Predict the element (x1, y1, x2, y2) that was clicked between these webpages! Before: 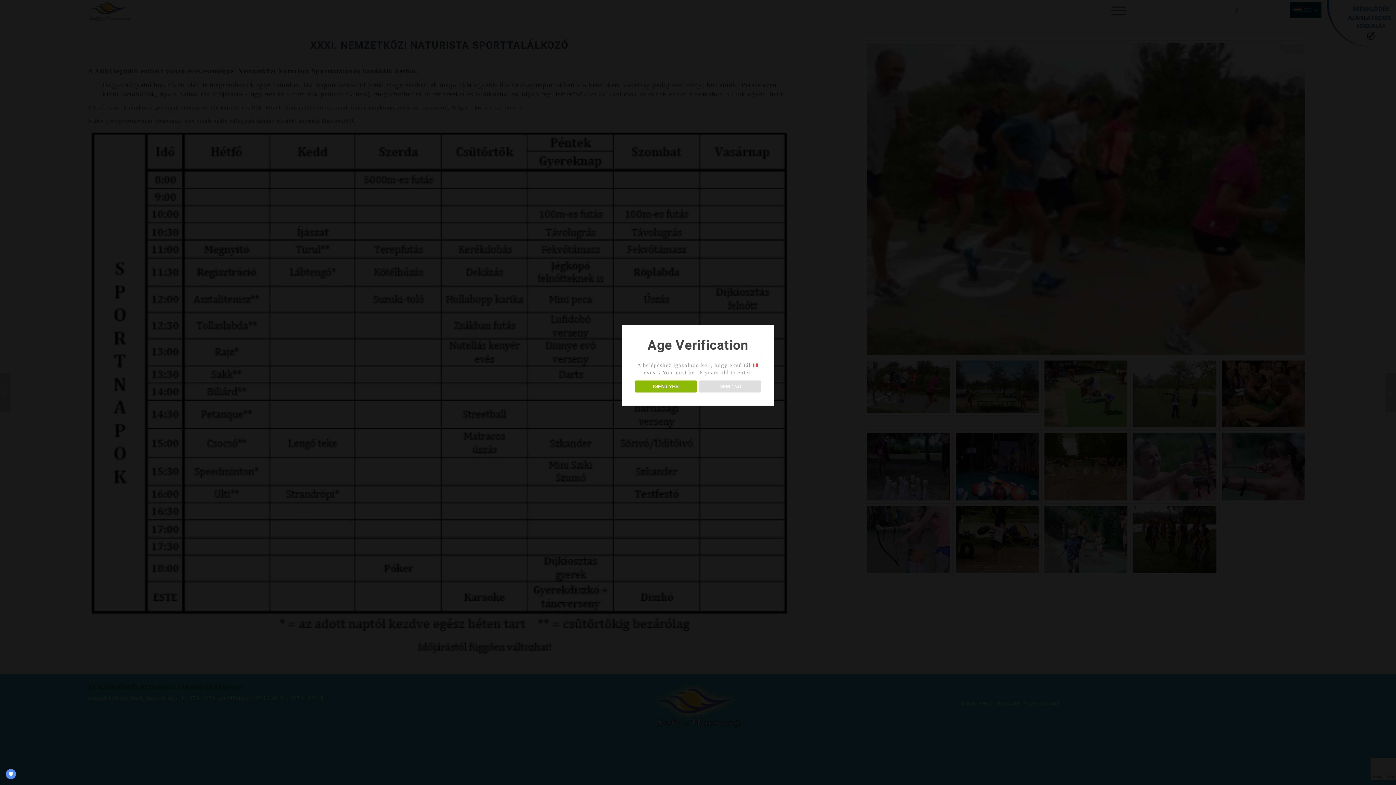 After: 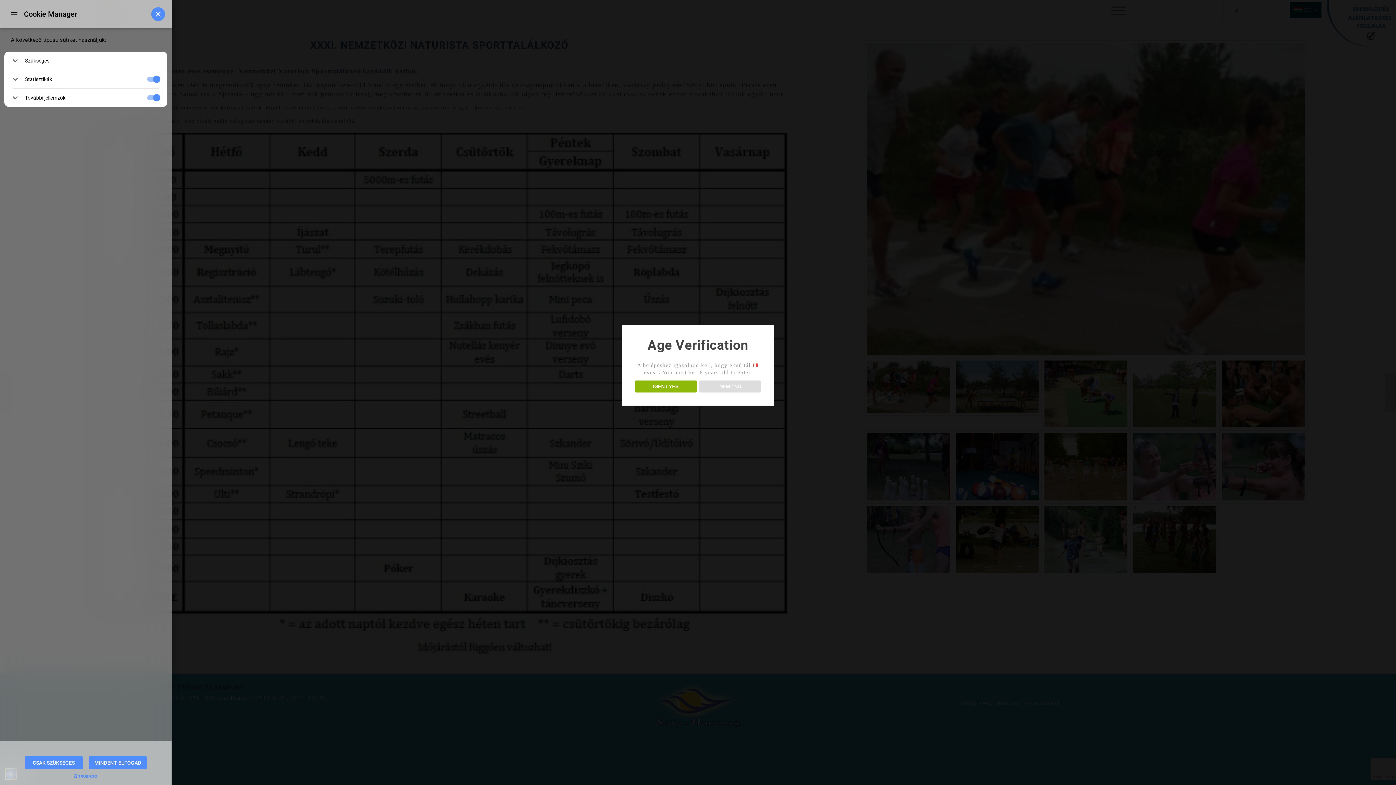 Action: bbox: (5, 769, 16, 779) label: PRIVACY